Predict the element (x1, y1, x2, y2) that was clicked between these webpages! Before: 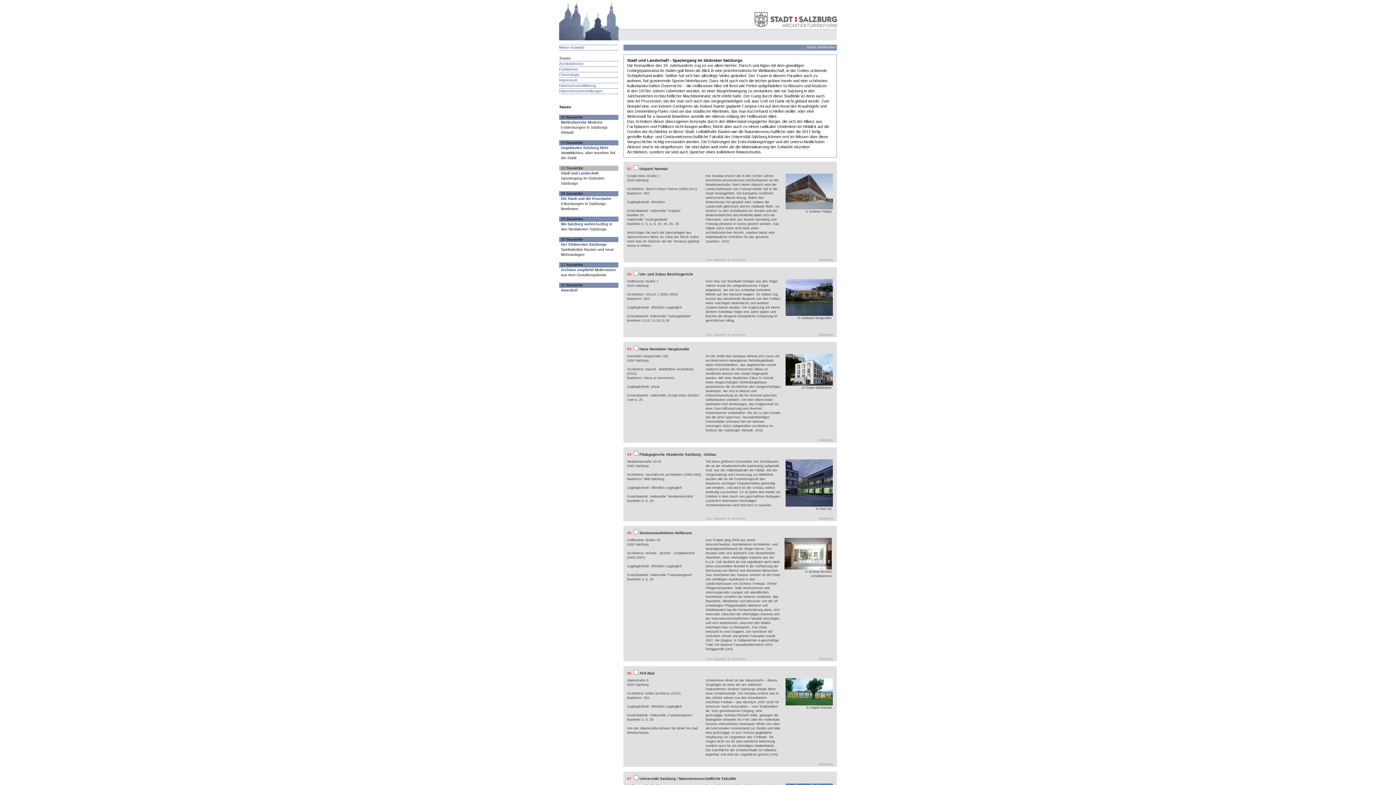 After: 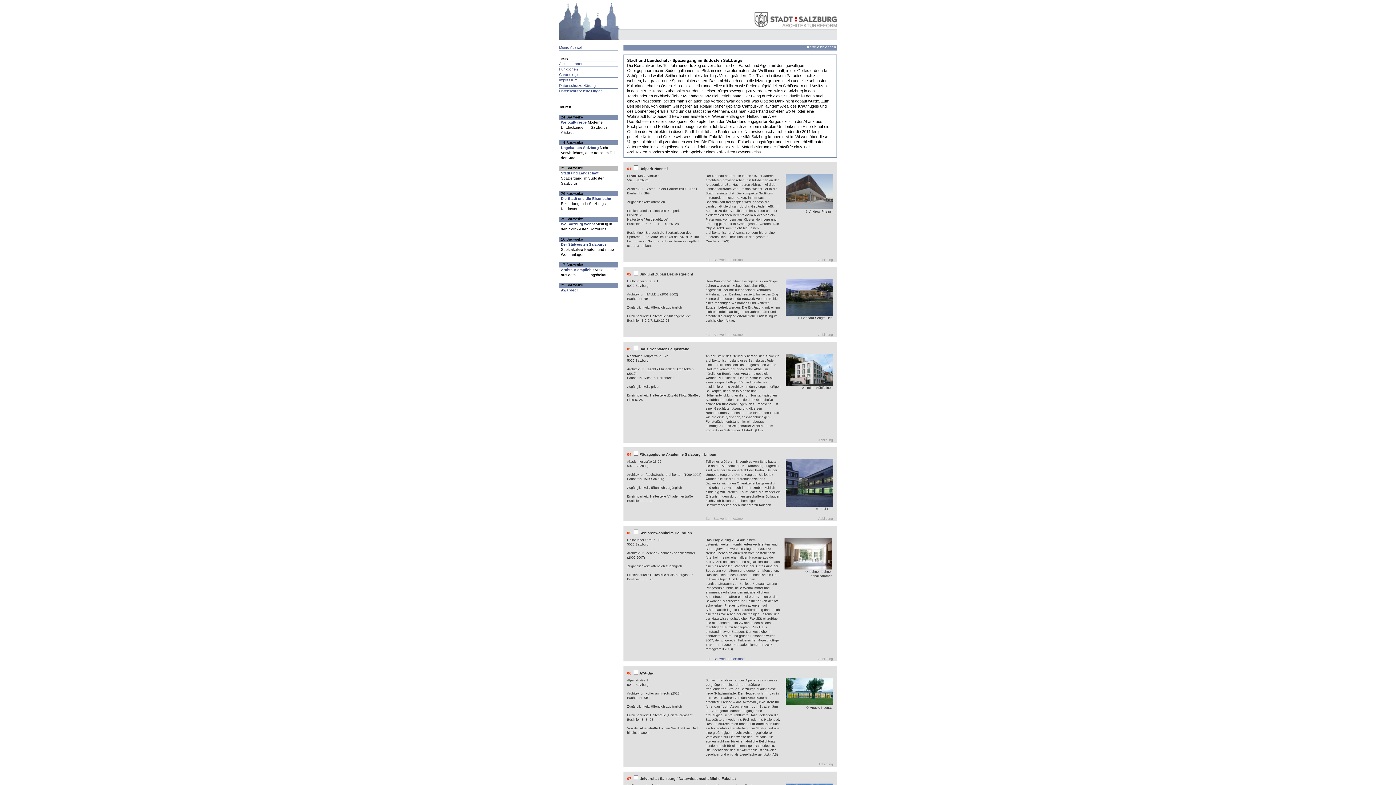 Action: label: Zum Bauwerk in nextroom bbox: (705, 657, 745, 661)